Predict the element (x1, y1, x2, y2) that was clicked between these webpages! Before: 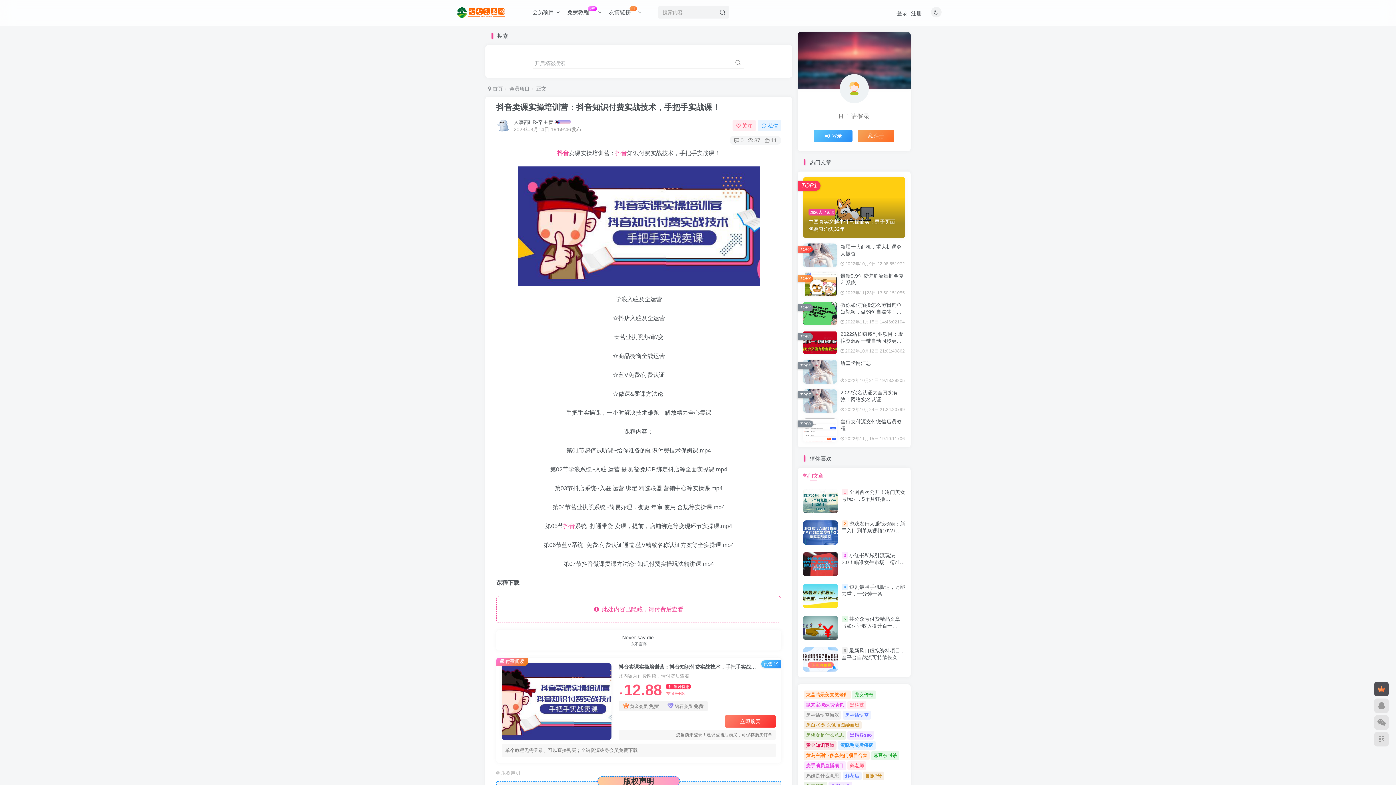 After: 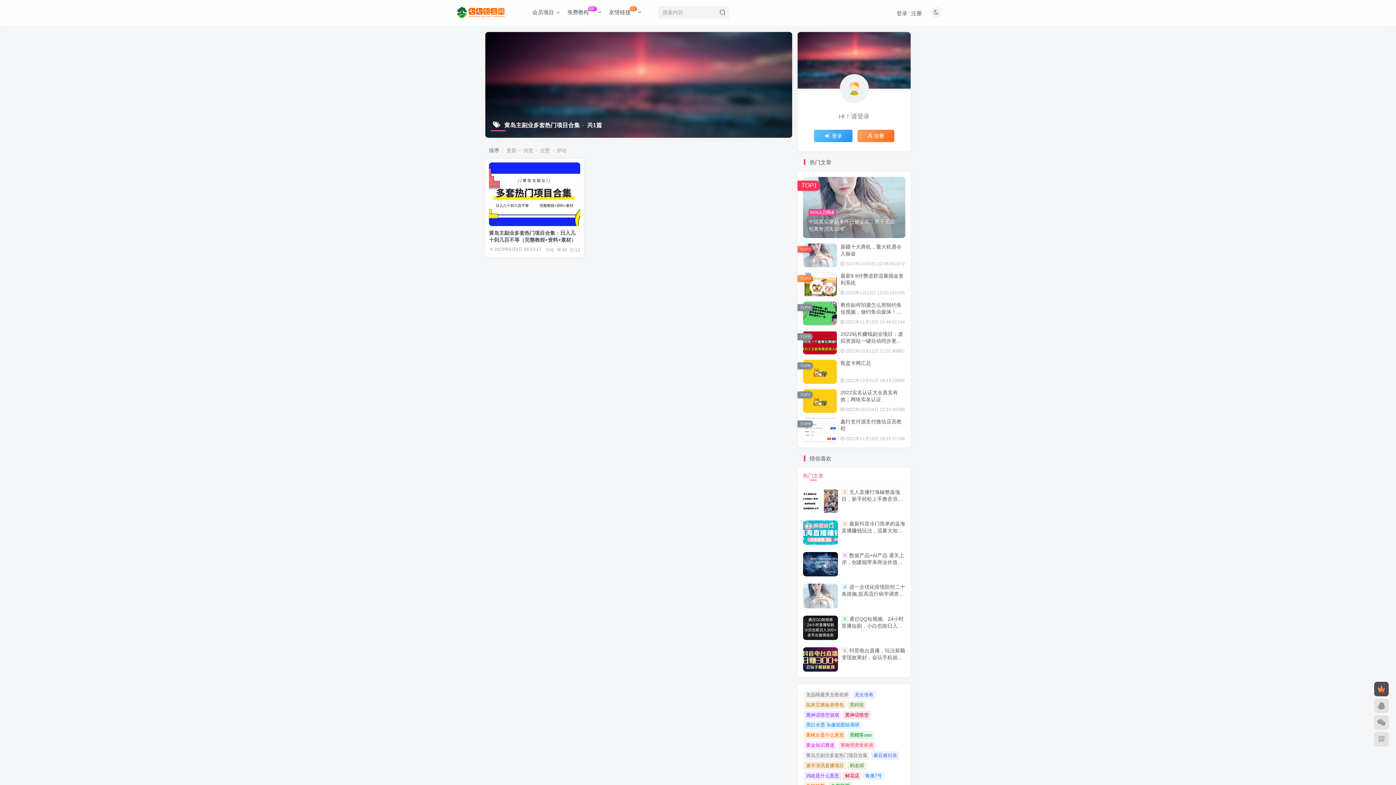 Action: bbox: (804, 751, 869, 760) label: 黄岛主副业多套热门项目合集